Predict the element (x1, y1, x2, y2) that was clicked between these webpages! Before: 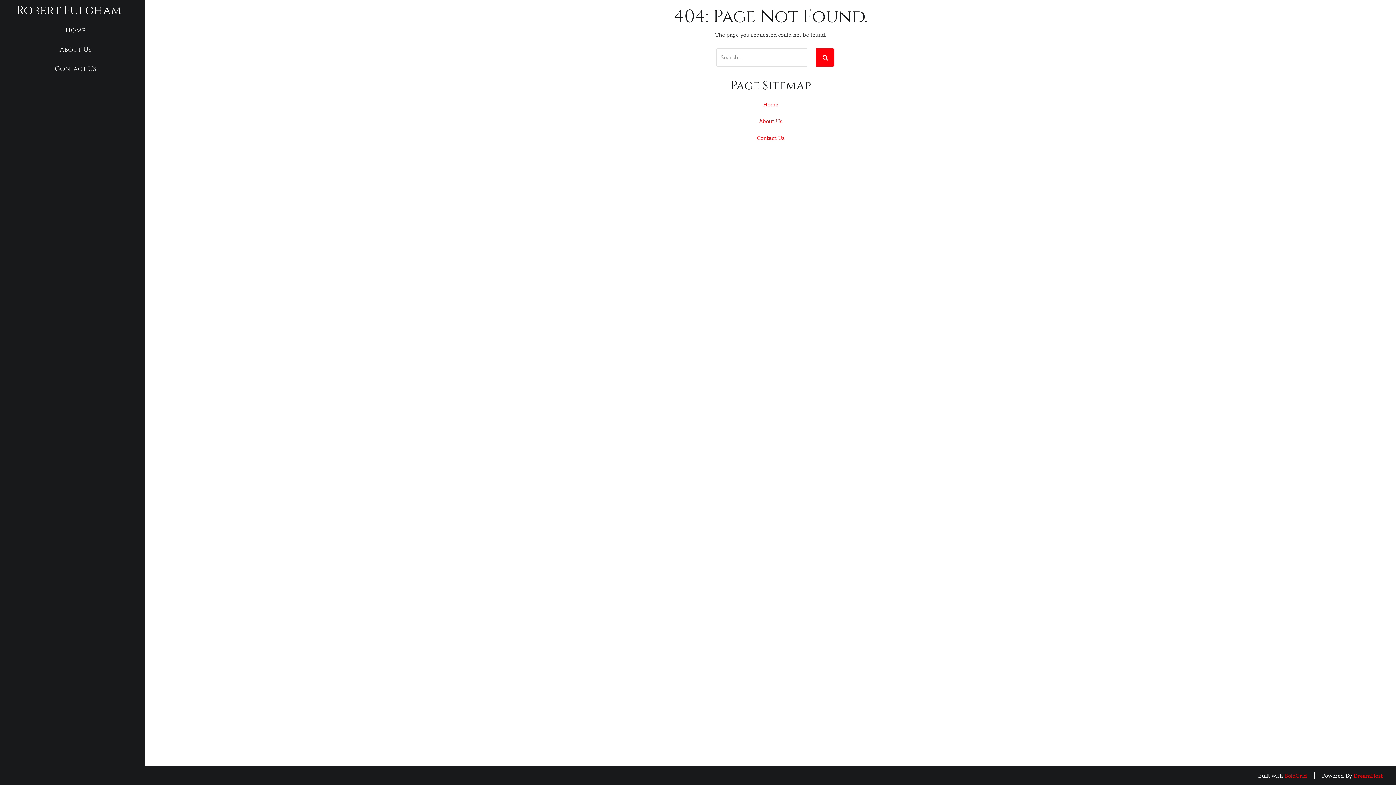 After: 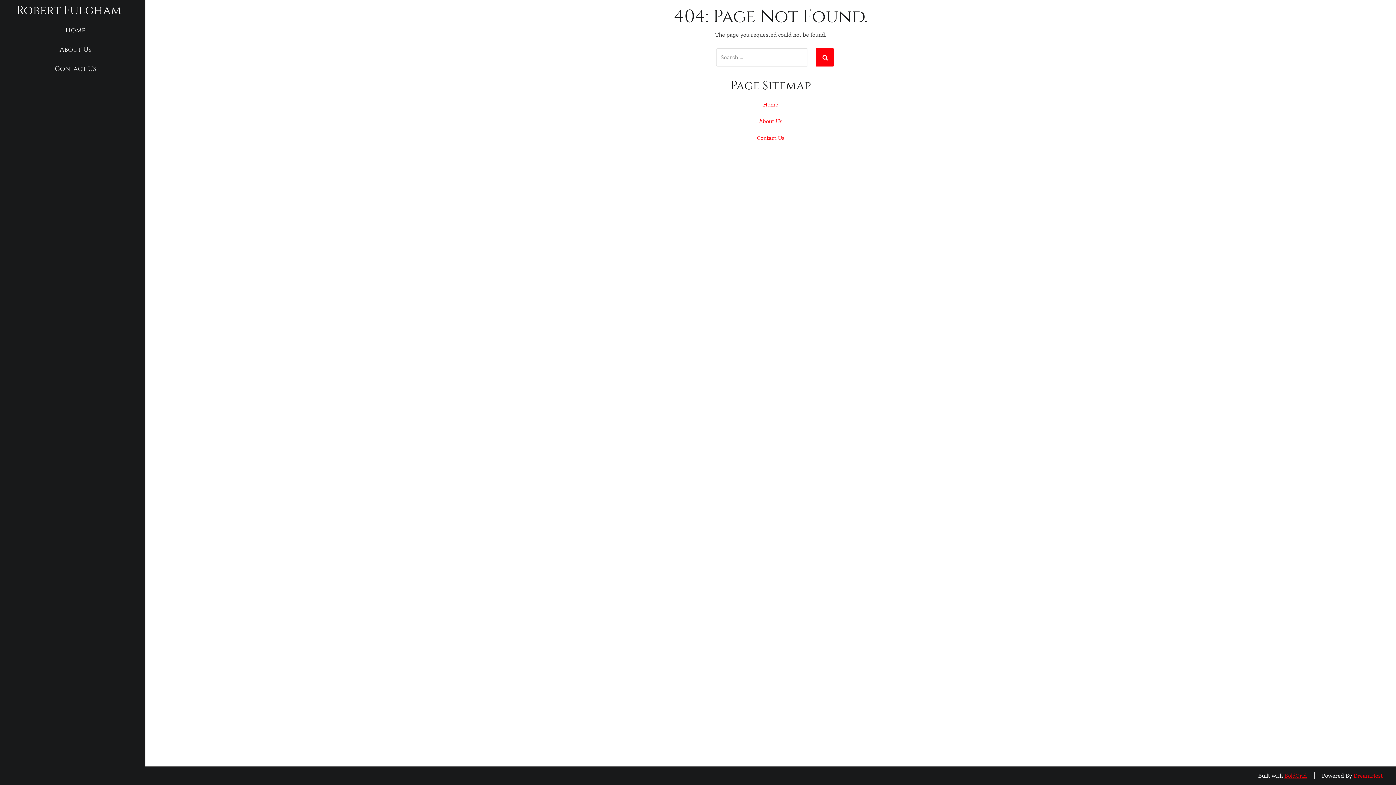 Action: bbox: (1284, 772, 1307, 779) label: BoldGrid